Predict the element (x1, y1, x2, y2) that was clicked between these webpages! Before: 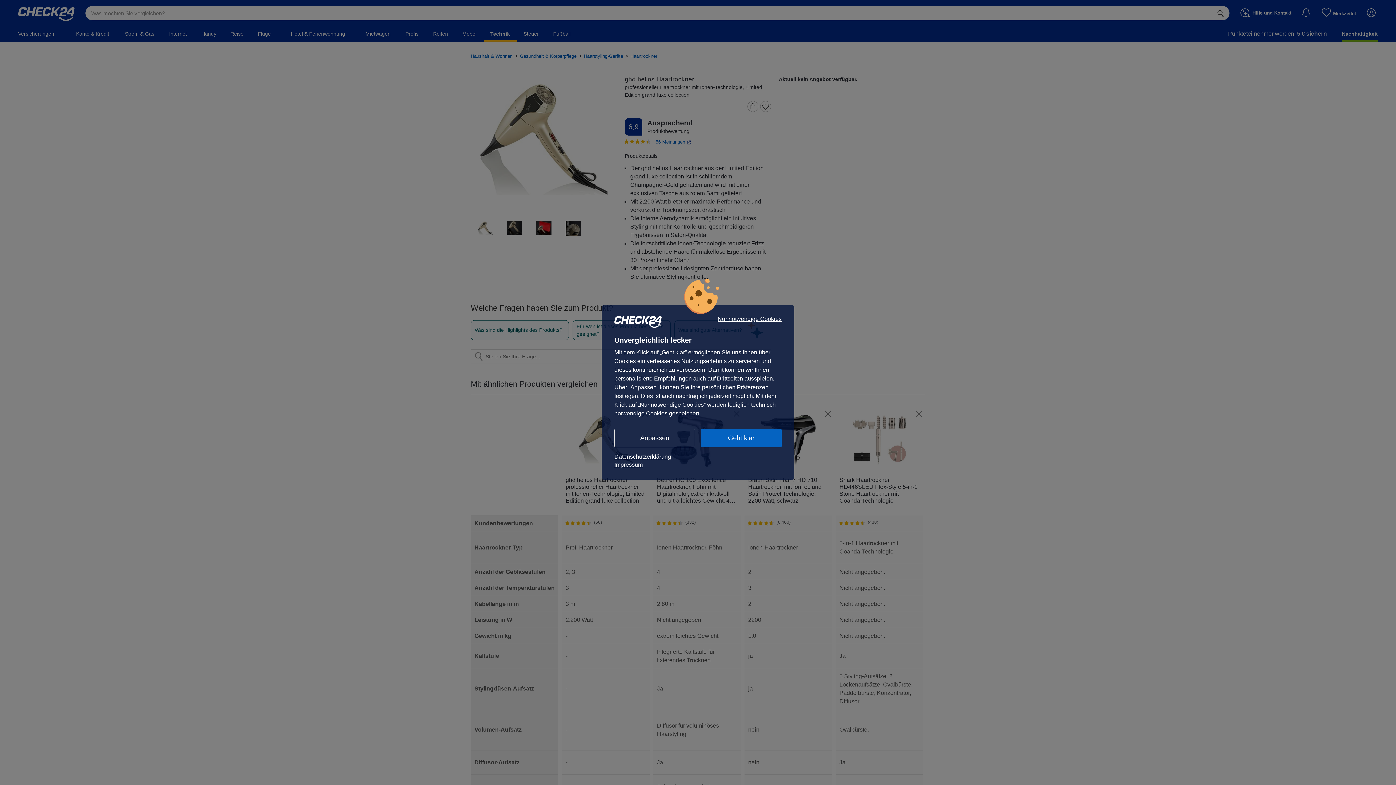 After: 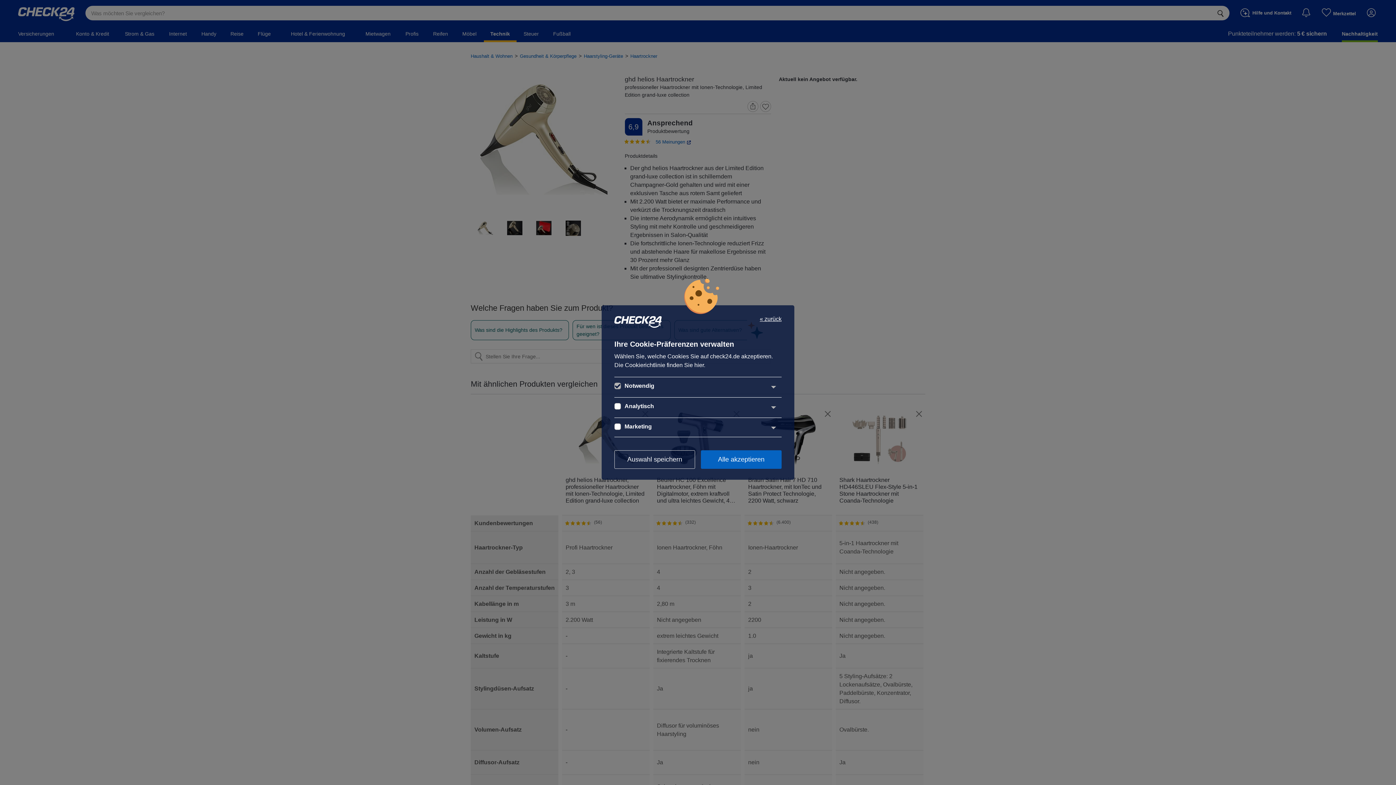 Action: label: Anpassen bbox: (614, 429, 695, 447)